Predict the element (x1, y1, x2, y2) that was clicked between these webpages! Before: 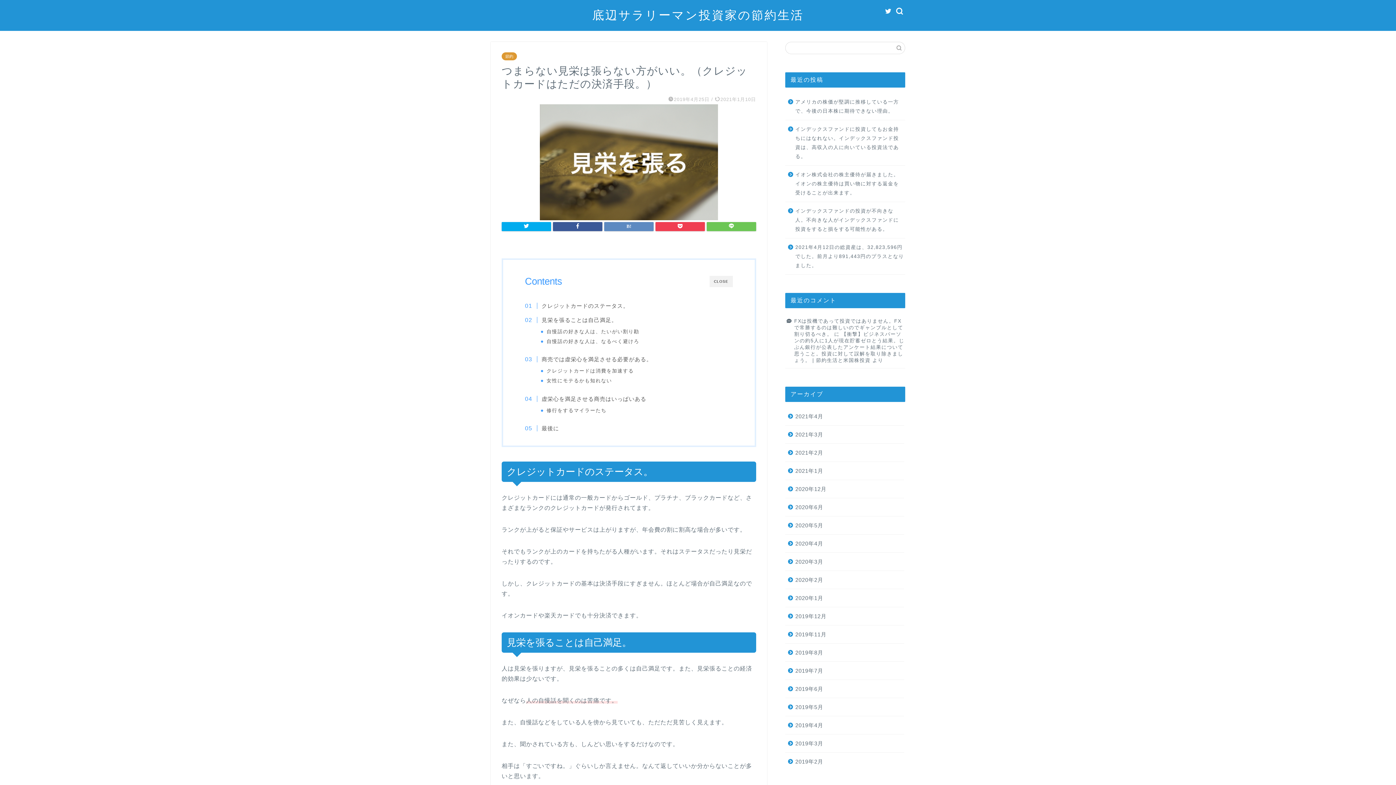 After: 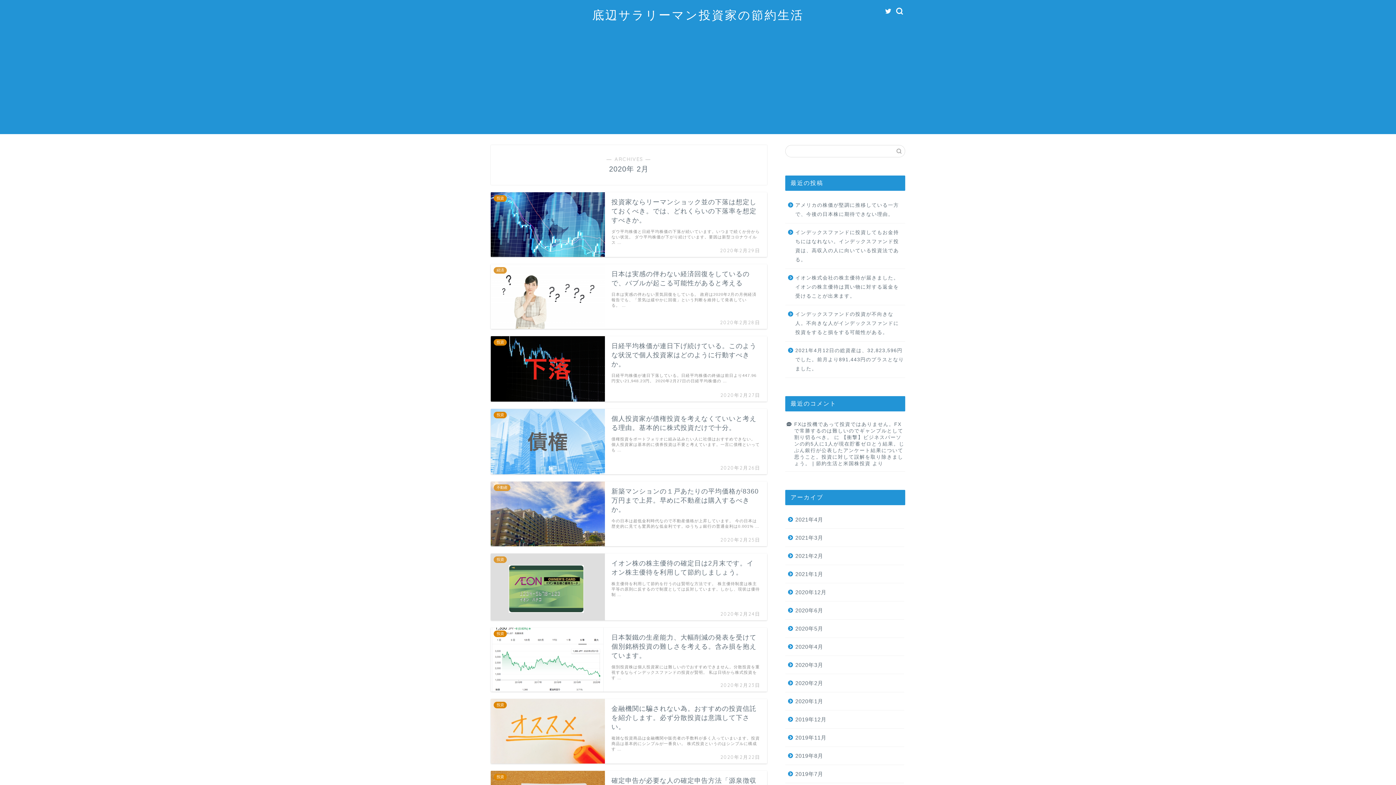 Action: bbox: (785, 571, 904, 589) label: 2020年2月